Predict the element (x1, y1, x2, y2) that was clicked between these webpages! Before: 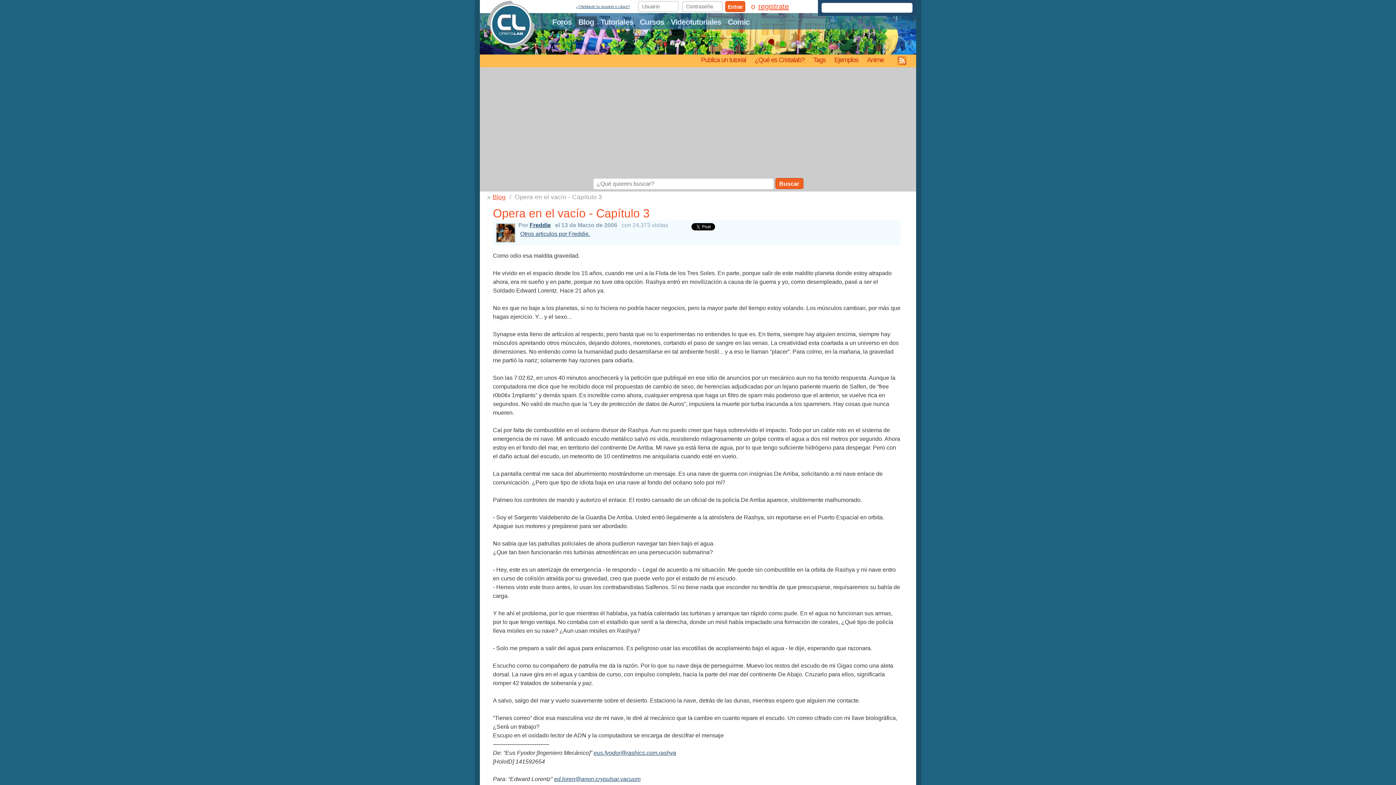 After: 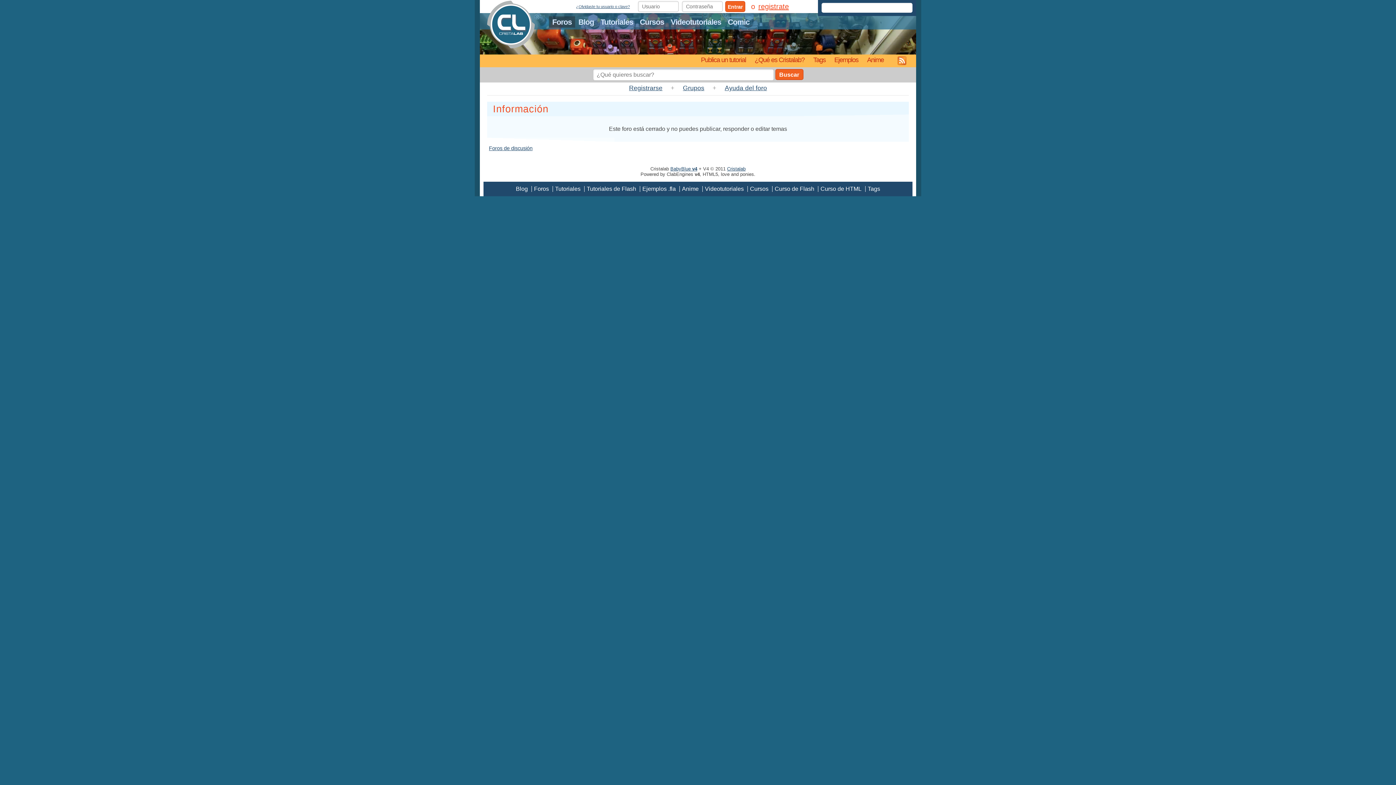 Action: bbox: (696, 54, 750, 67) label: Publica un tutorial